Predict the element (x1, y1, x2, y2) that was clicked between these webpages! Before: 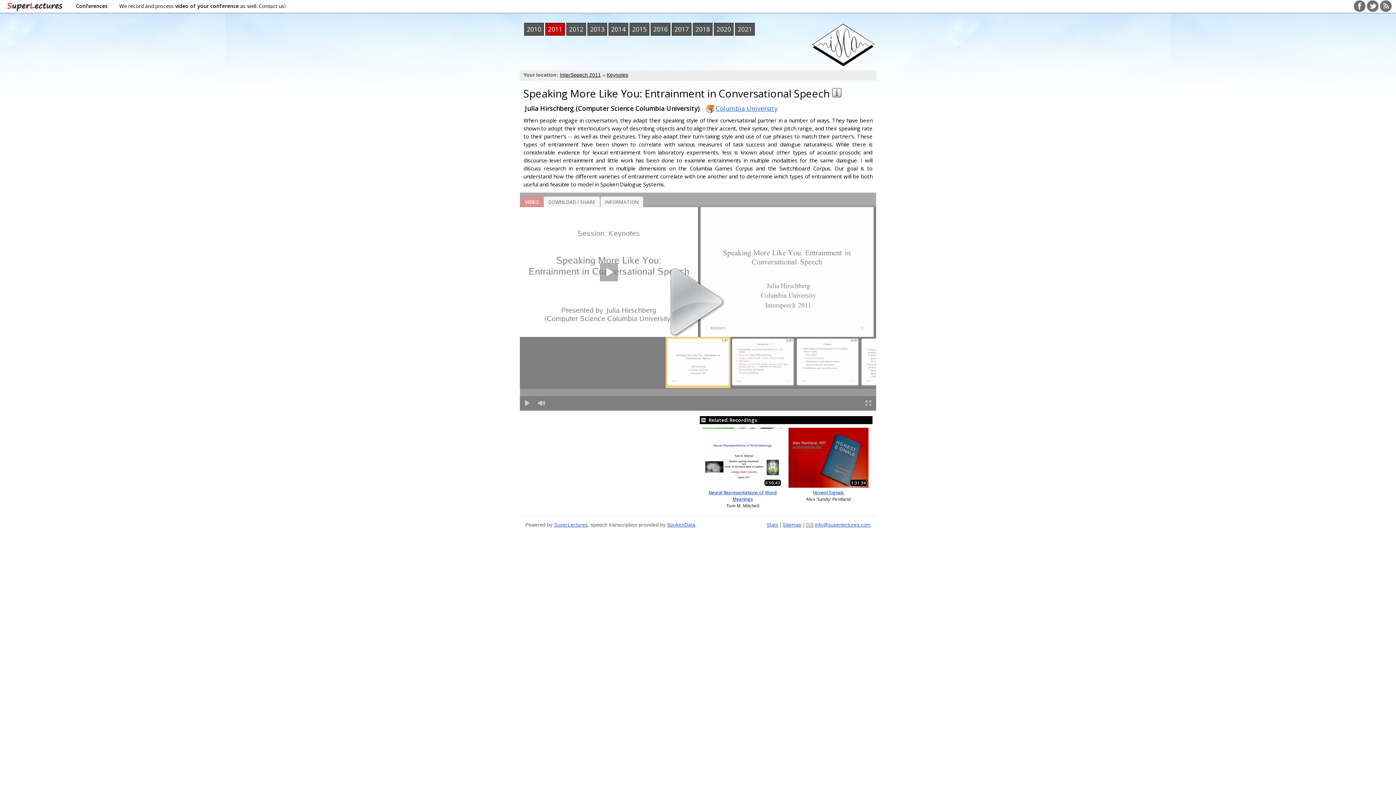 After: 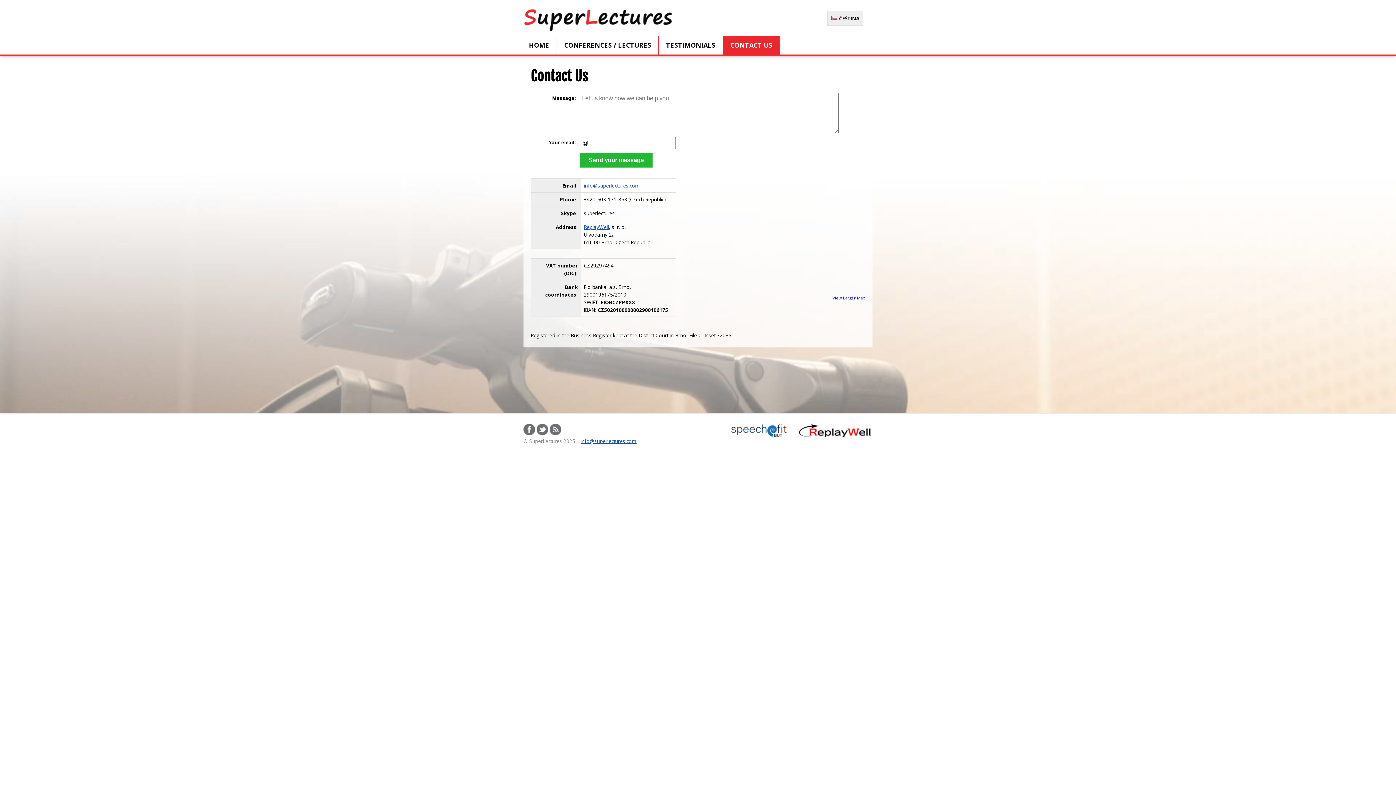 Action: label: We record and process video of your conference as well. Contact us! bbox: (113, 0, 291, 14)